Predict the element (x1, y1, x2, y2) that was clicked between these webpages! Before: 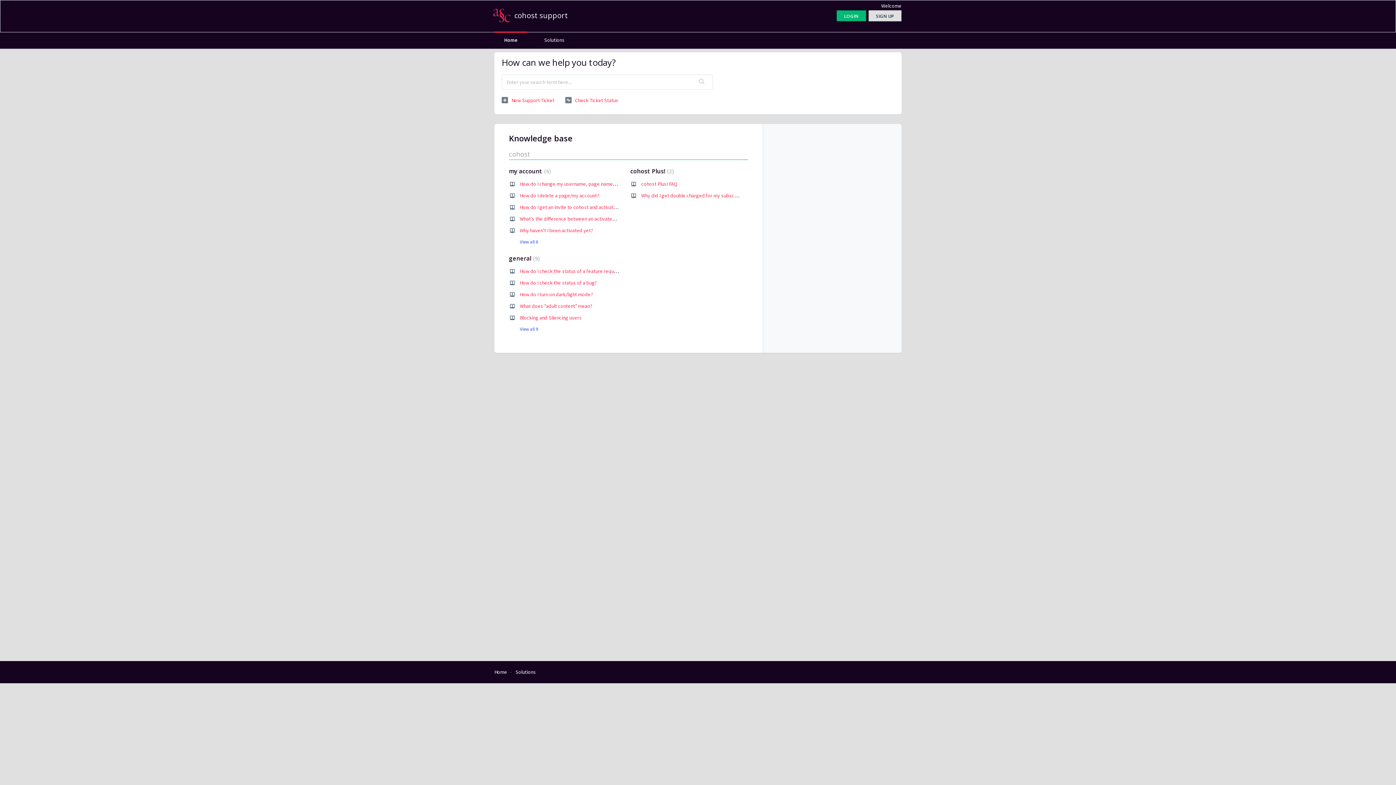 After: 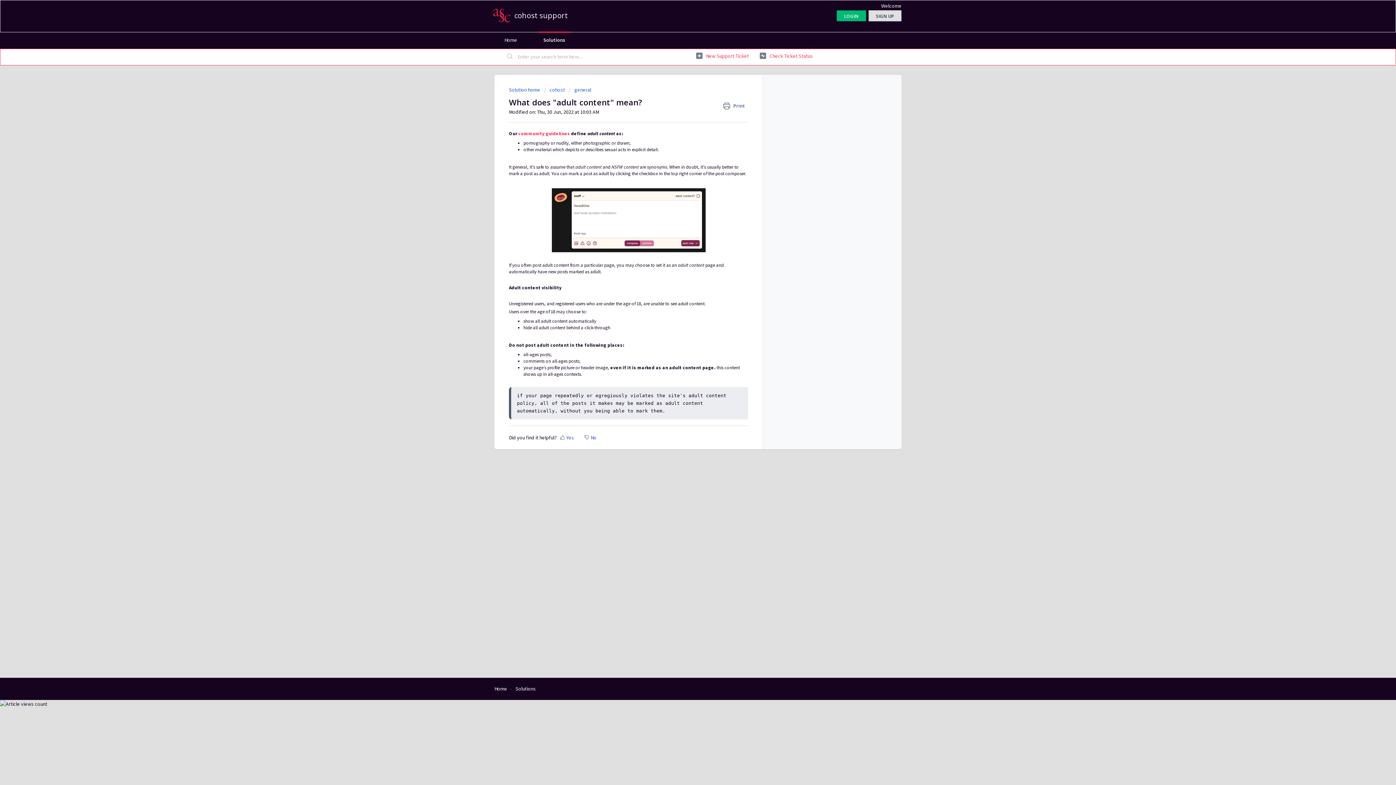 Action: label: What does "adult content" mean? bbox: (520, 302, 592, 309)